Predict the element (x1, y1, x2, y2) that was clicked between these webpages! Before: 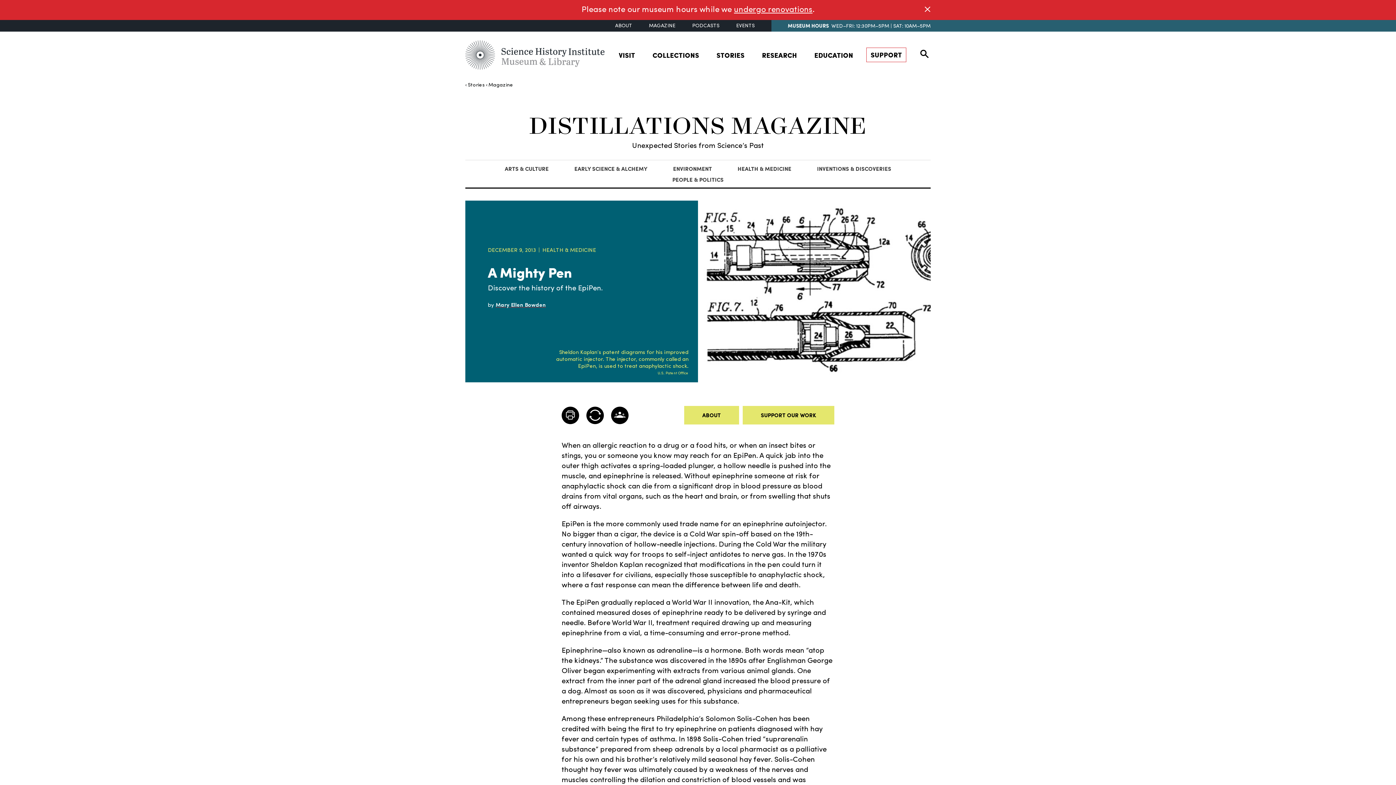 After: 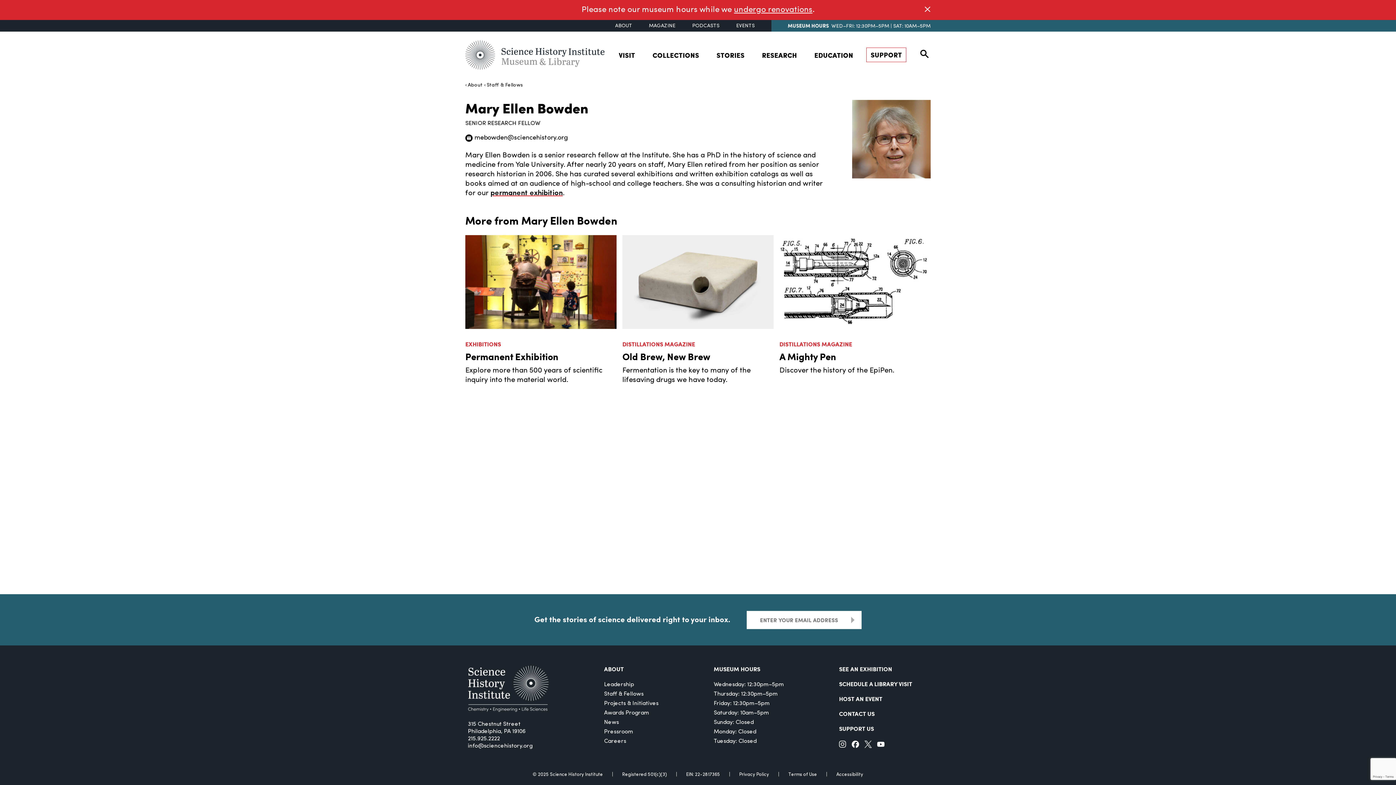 Action: bbox: (495, 302, 546, 309) label: Mary Ellen Bowden